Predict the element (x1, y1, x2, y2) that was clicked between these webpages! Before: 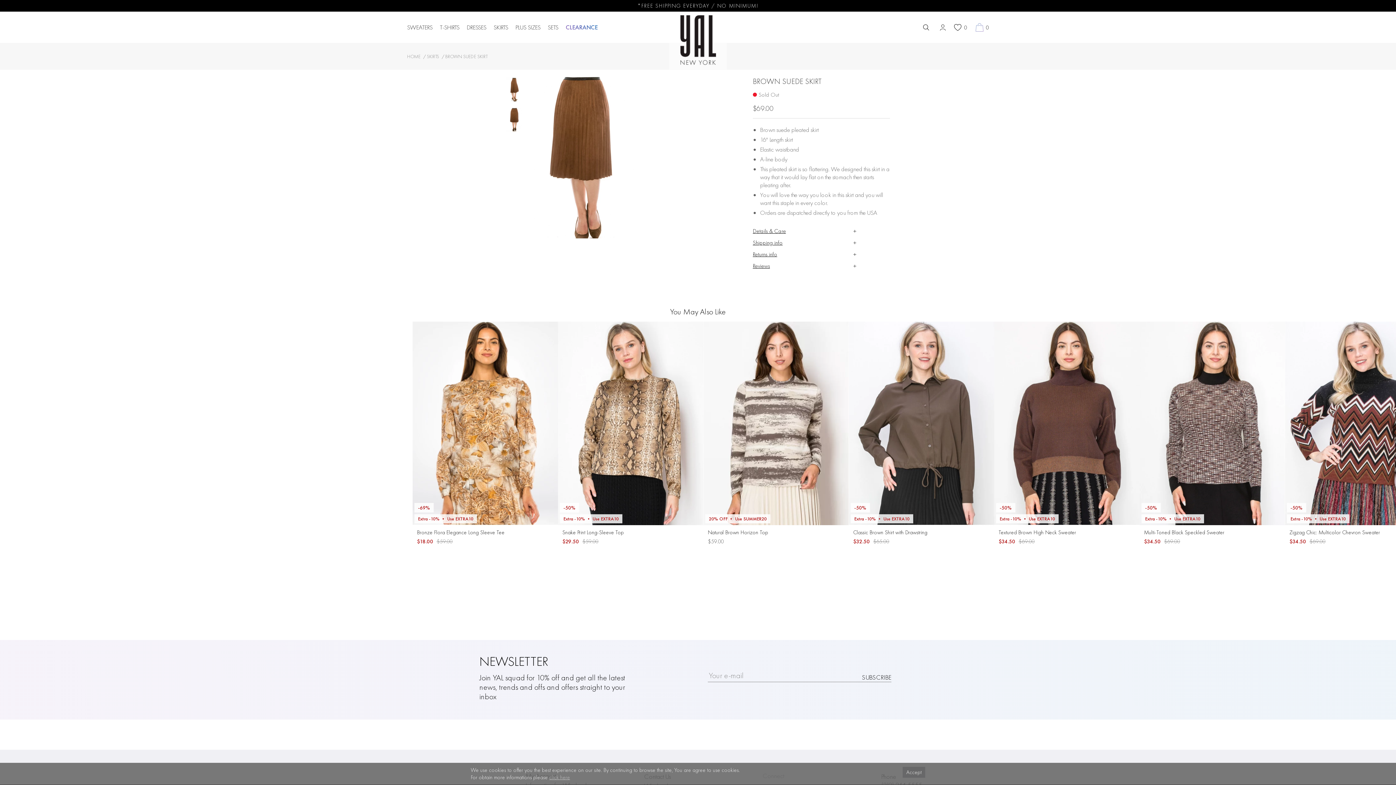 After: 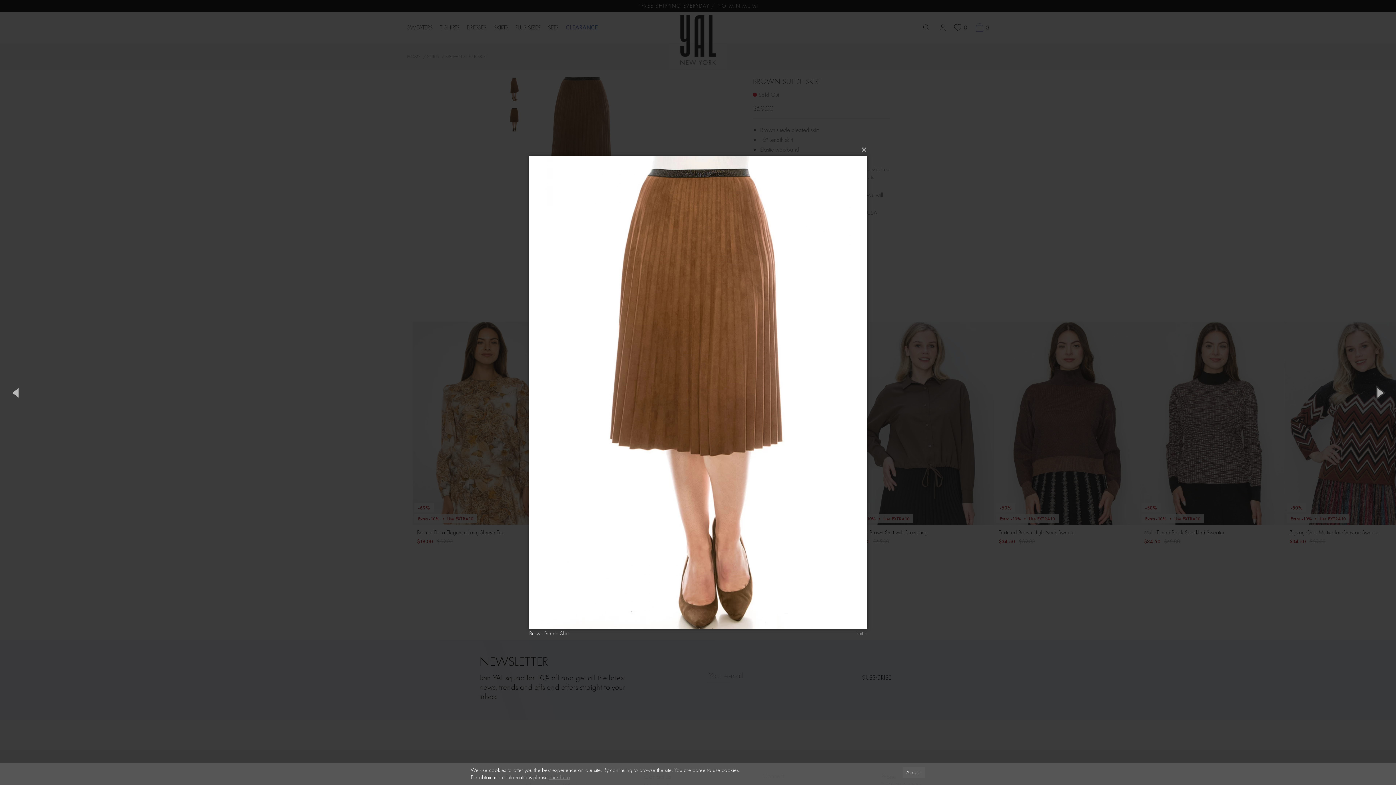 Action: bbox: (528, 77, 635, 238)